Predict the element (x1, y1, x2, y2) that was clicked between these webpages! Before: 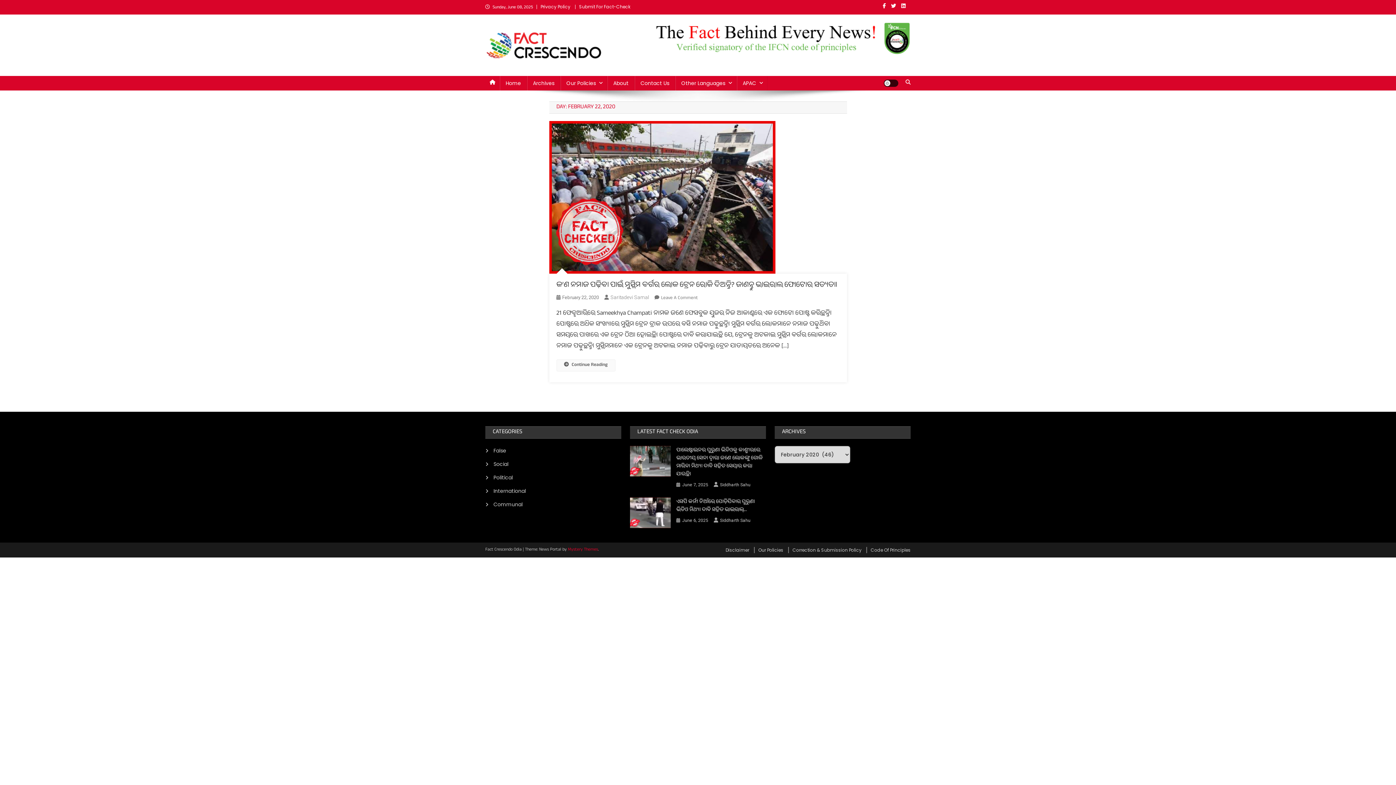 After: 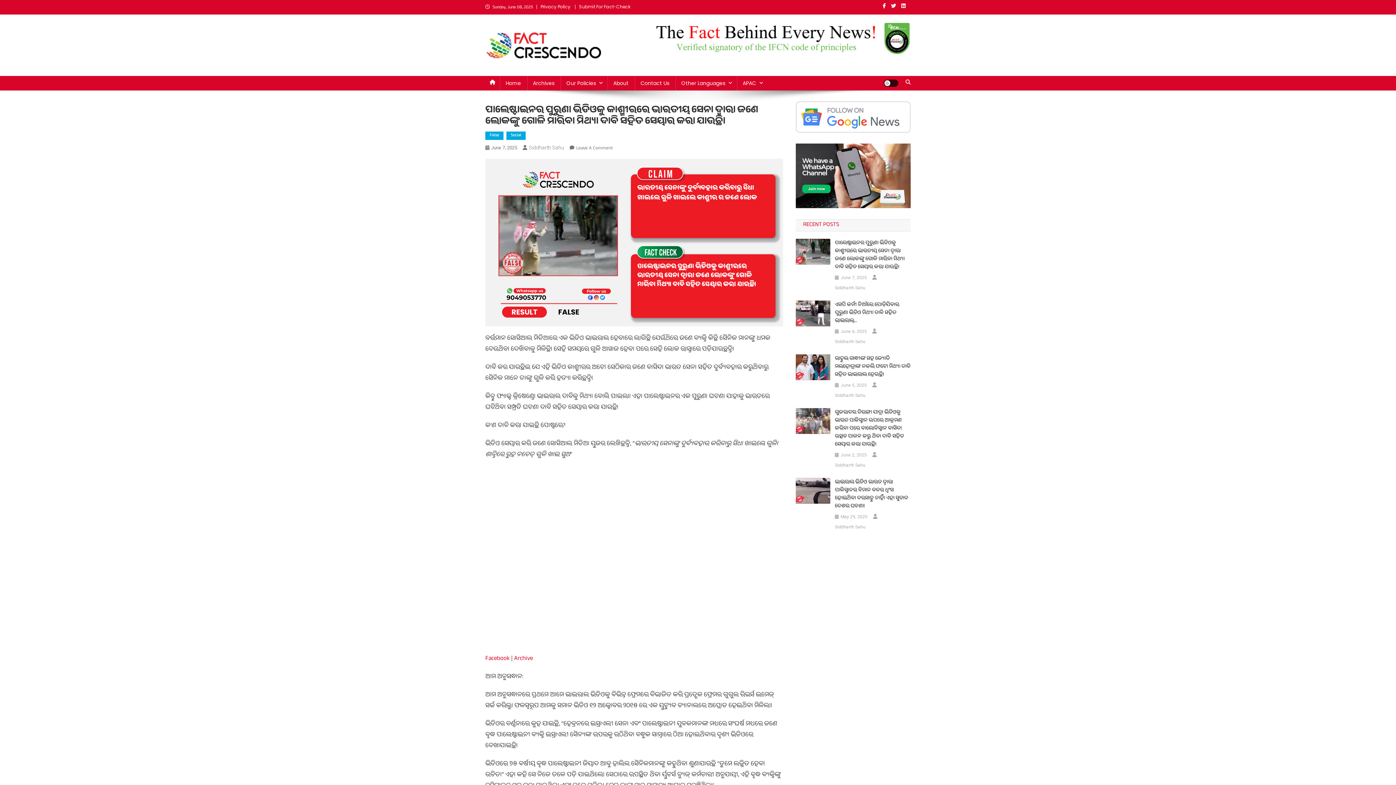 Action: bbox: (630, 457, 671, 466)